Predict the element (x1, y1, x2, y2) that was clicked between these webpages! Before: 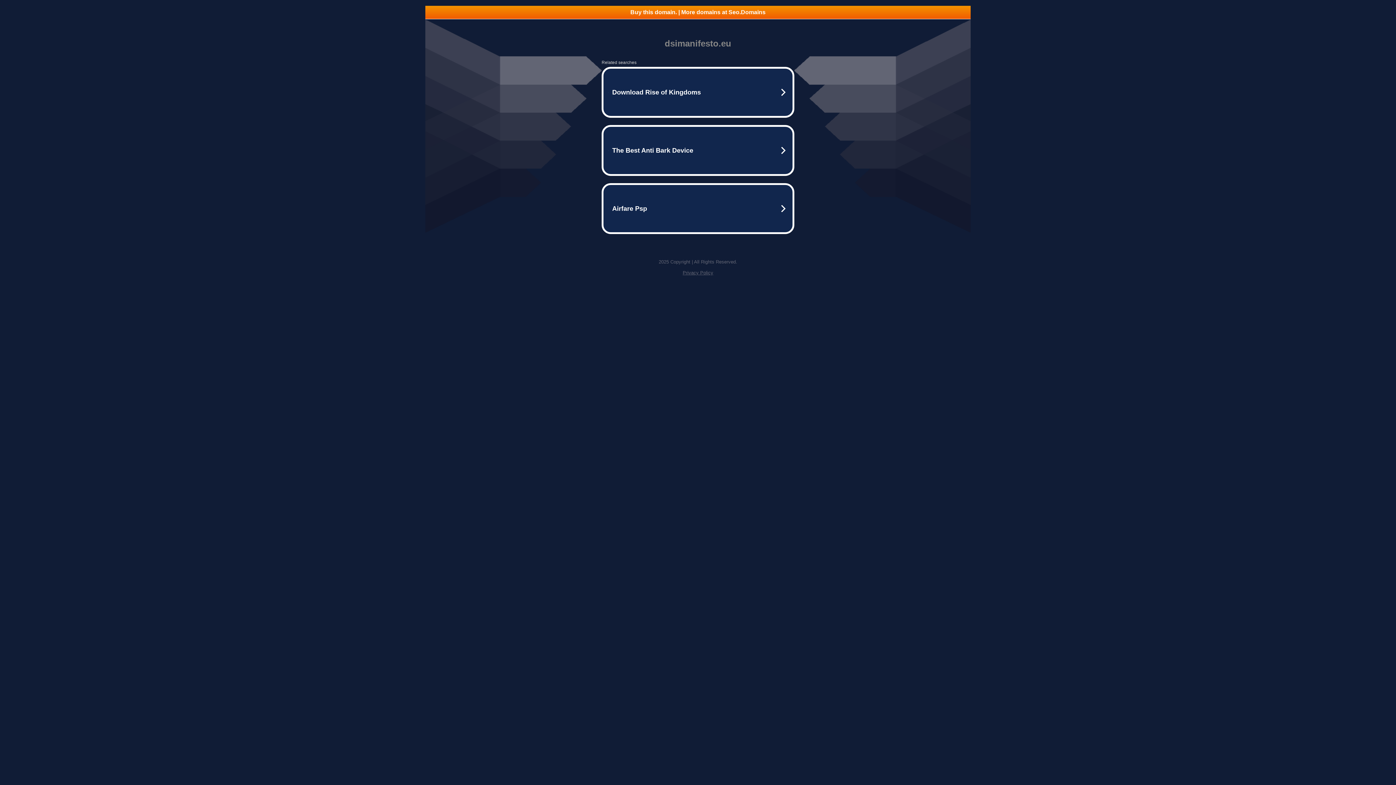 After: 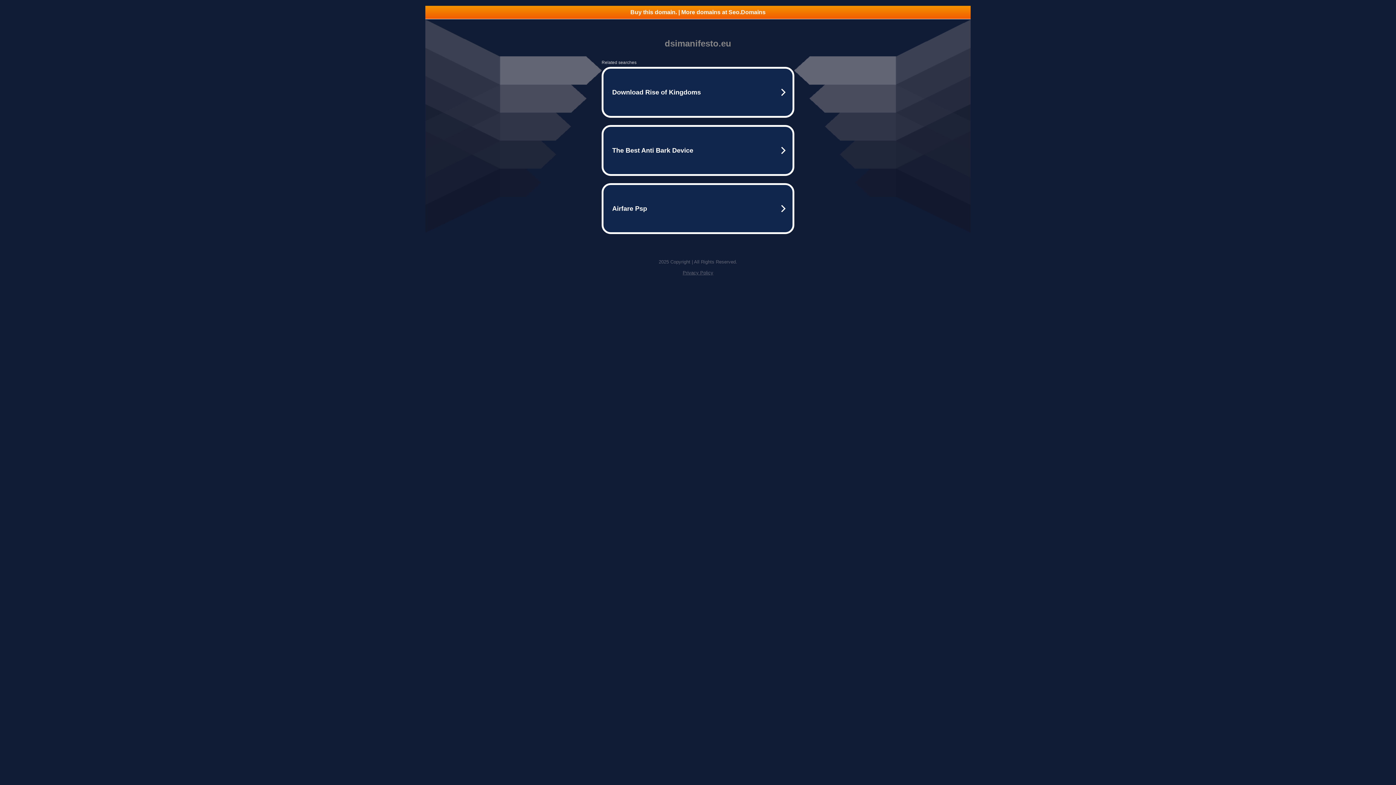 Action: label: Privacy Policy bbox: (682, 270, 713, 275)